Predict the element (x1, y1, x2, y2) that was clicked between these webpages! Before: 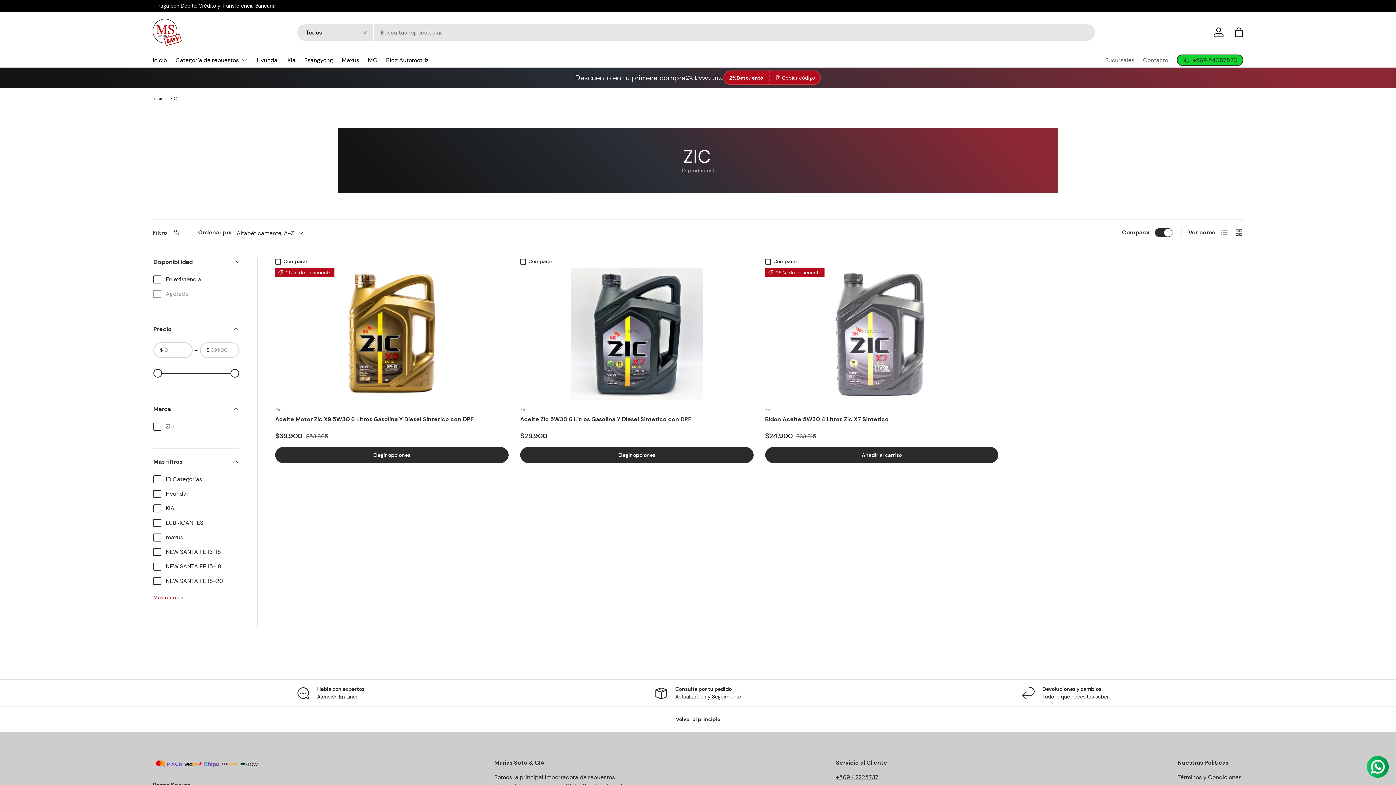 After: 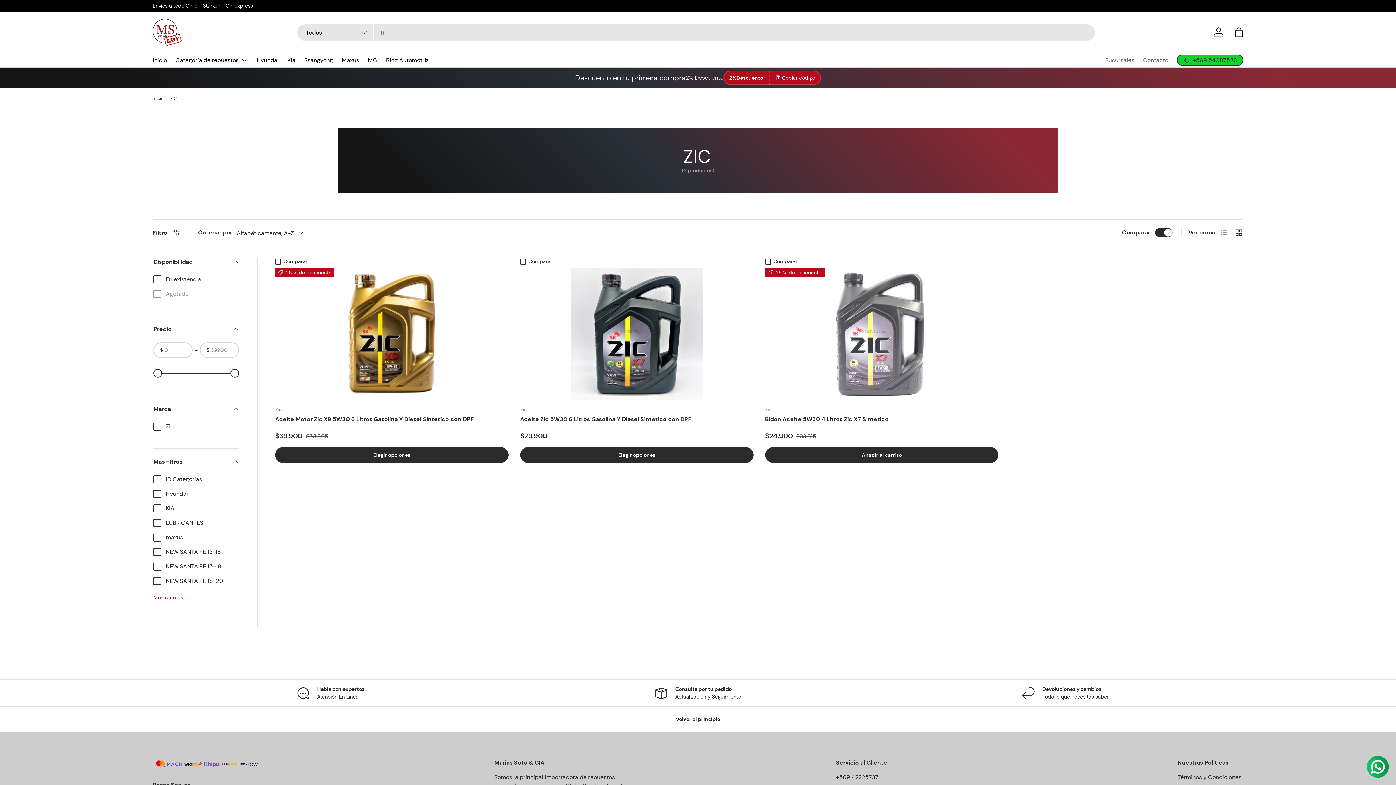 Action: label: Habla con expertos

Atención En Linea bbox: (152, 685, 508, 701)